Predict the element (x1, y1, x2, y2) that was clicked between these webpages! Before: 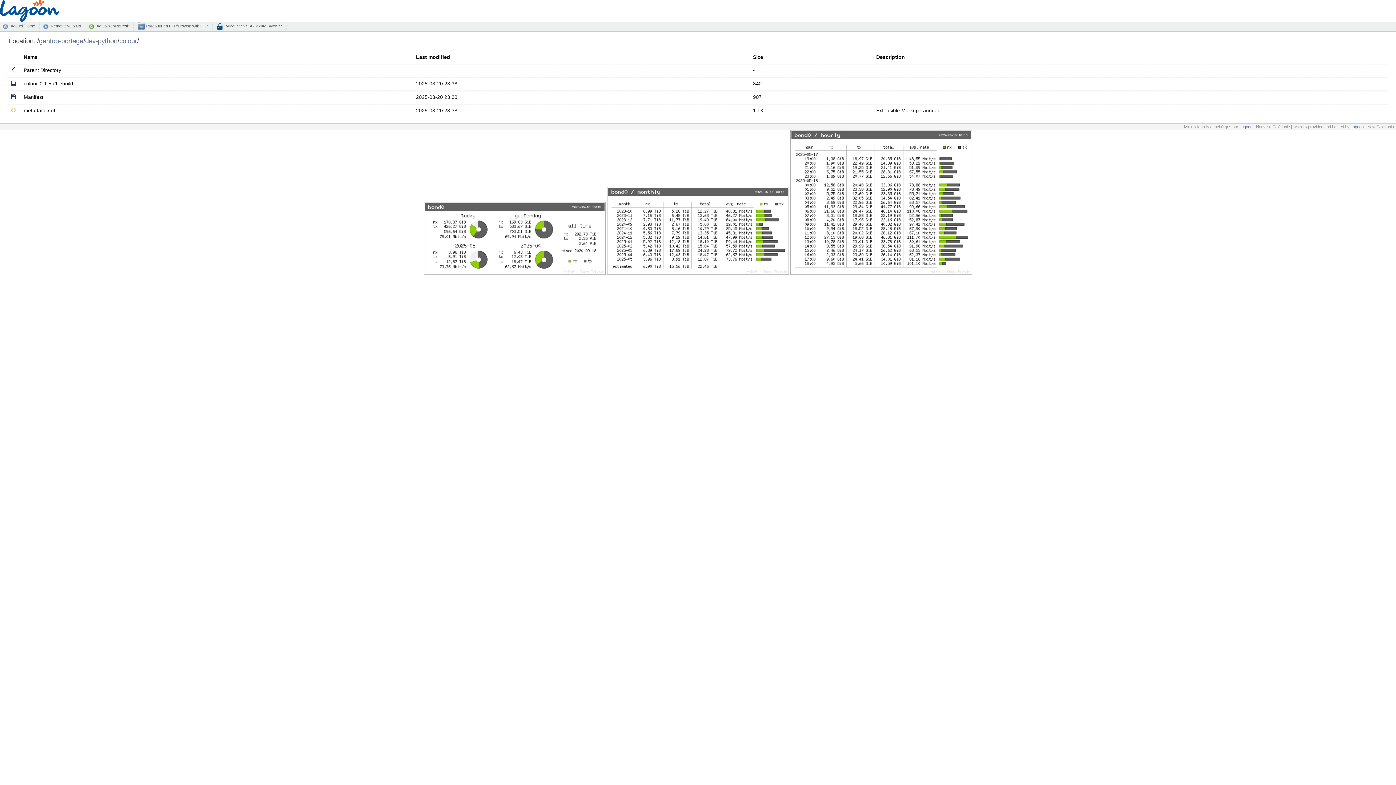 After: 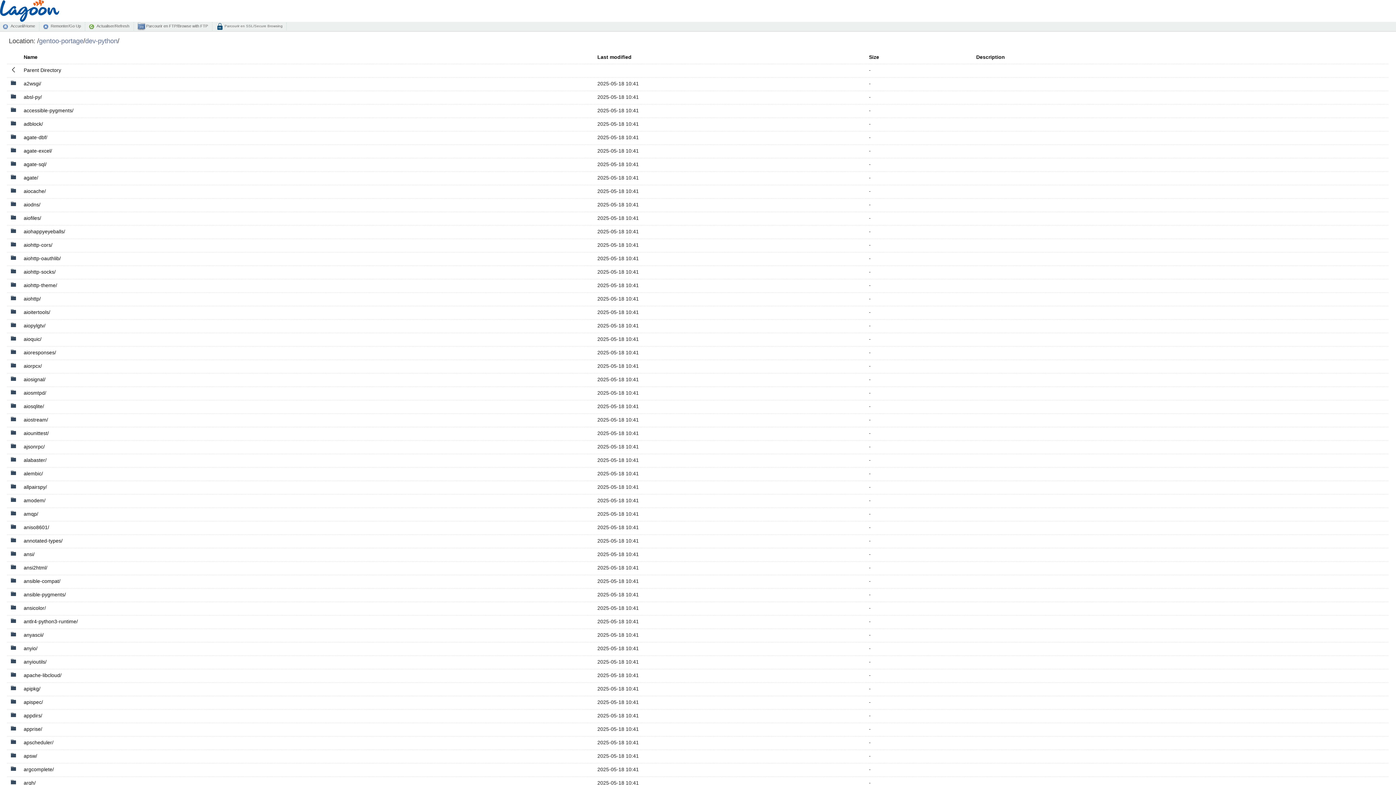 Action: bbox: (42, 22, 85, 30) label: Remonter/Go Up